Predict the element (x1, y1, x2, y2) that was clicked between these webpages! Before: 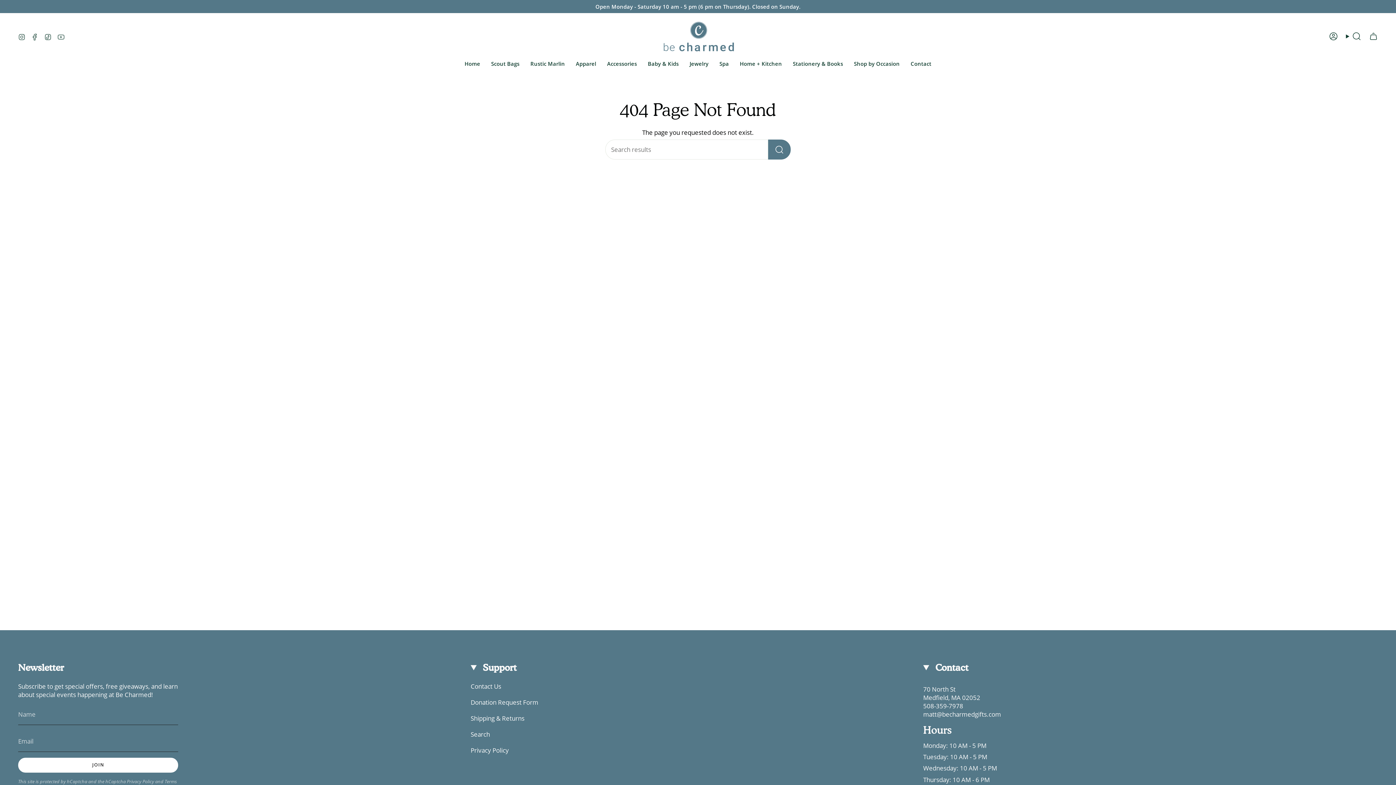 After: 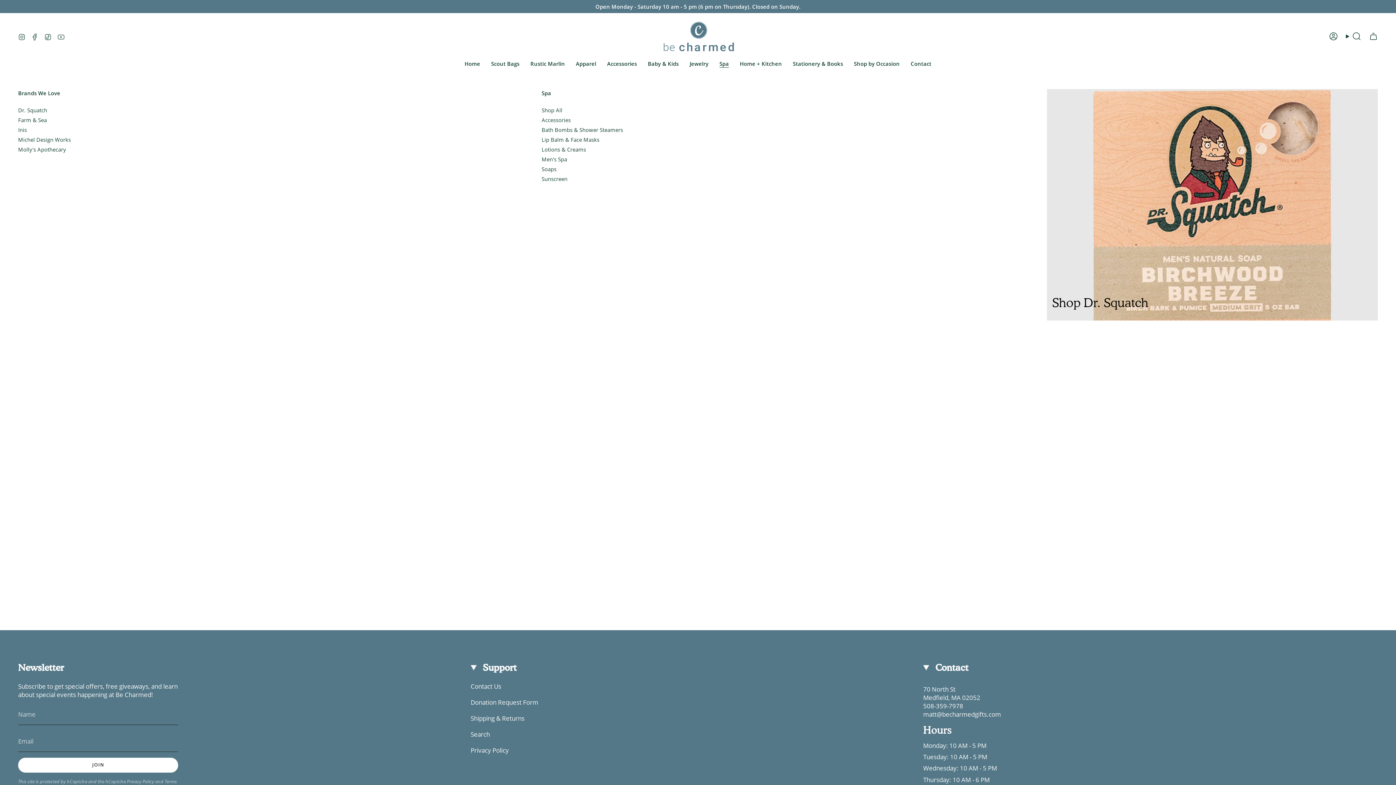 Action: bbox: (714, 55, 734, 72) label: Spa